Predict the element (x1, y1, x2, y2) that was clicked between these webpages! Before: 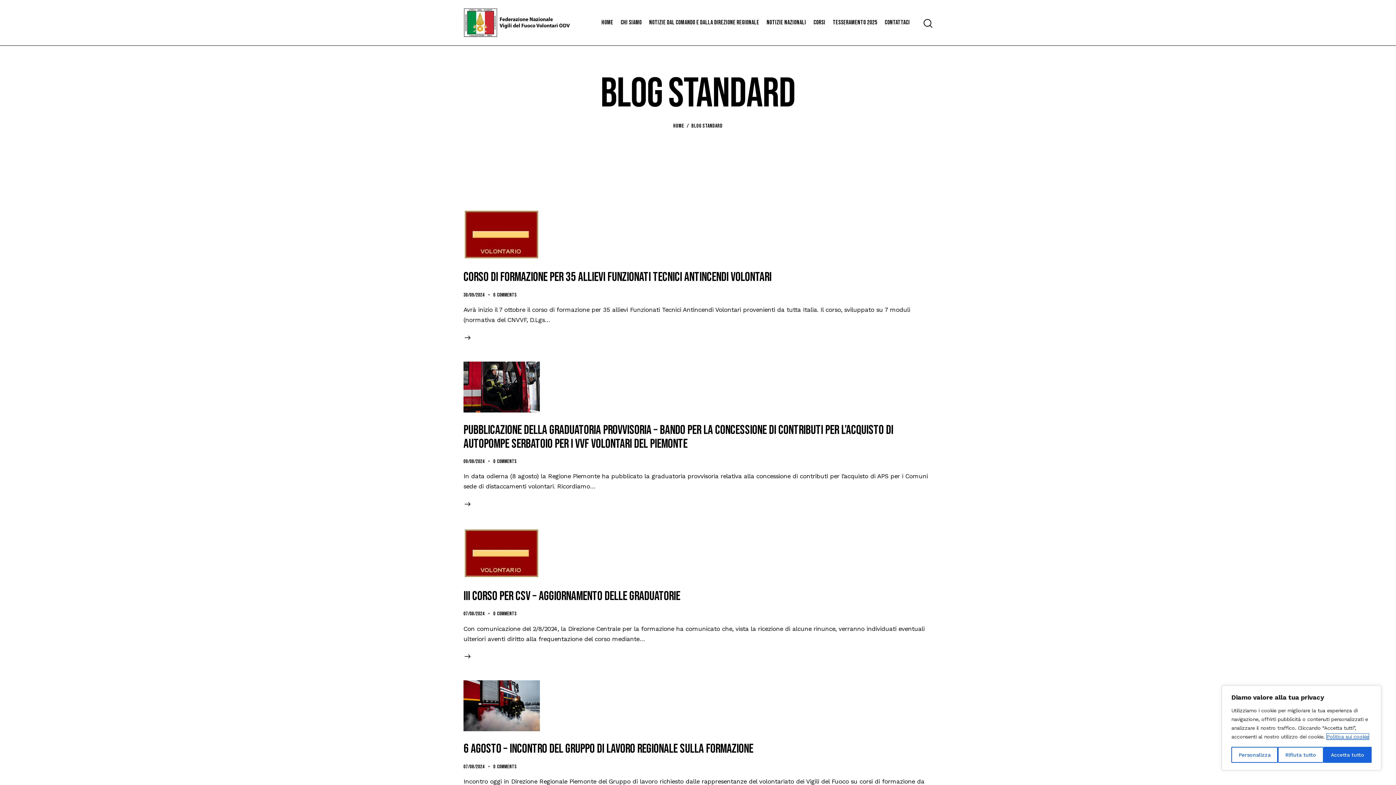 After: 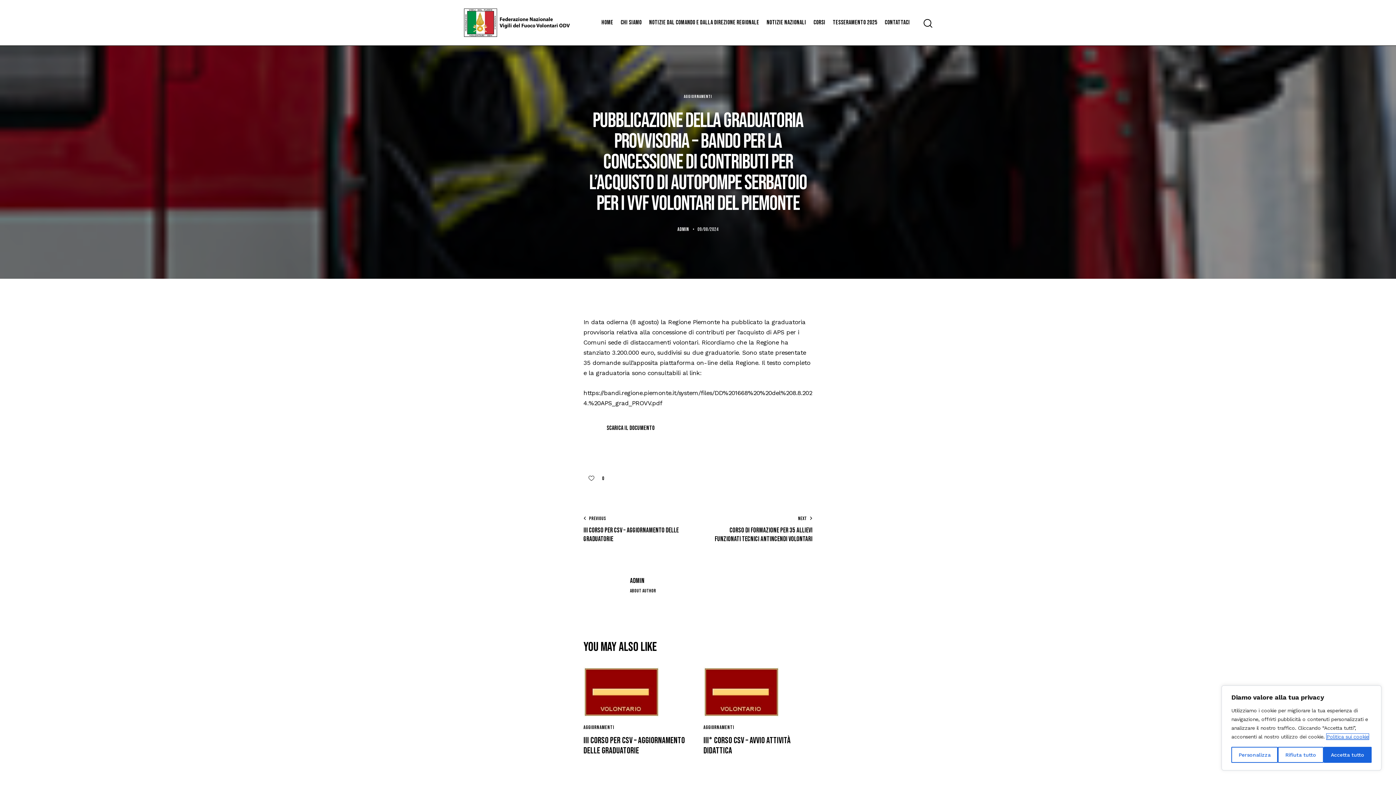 Action: bbox: (463, 361, 540, 412)